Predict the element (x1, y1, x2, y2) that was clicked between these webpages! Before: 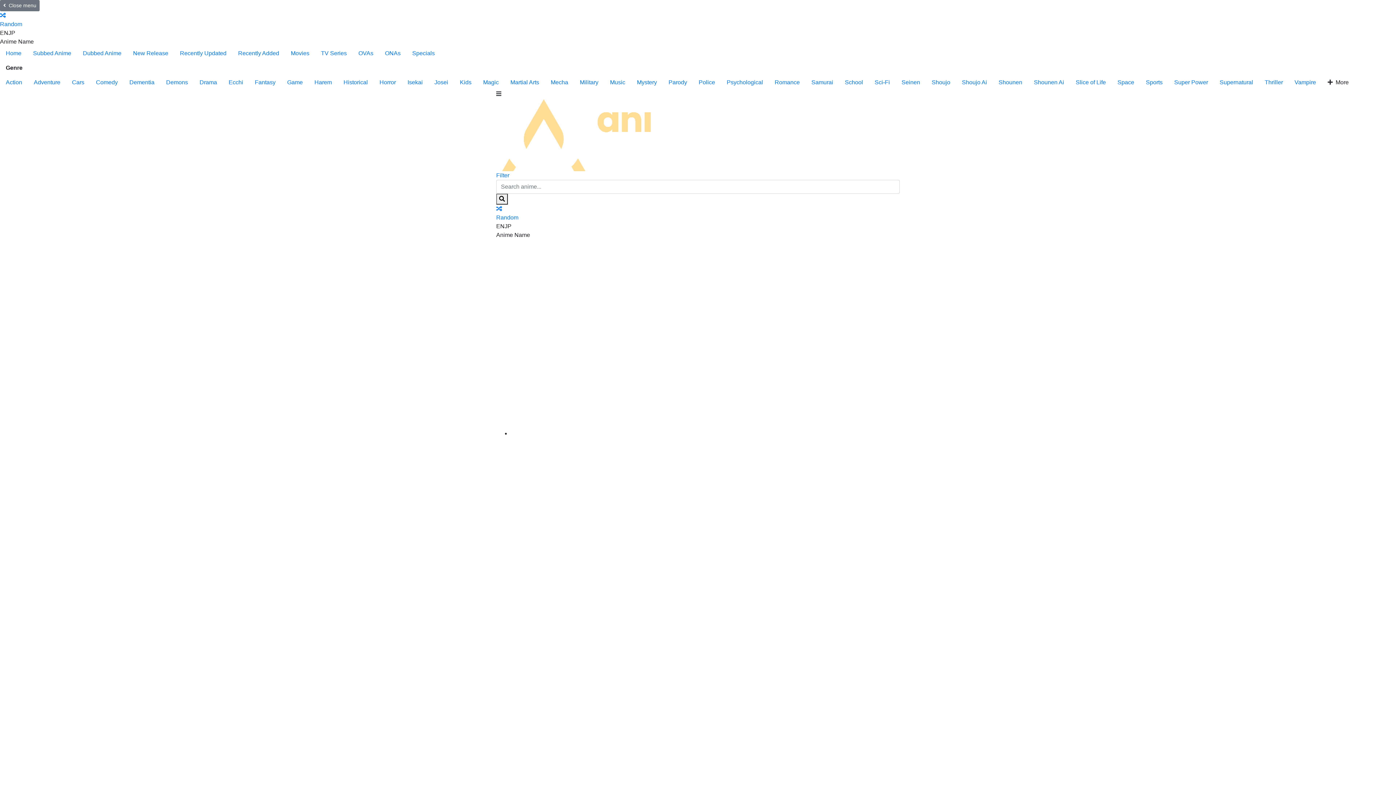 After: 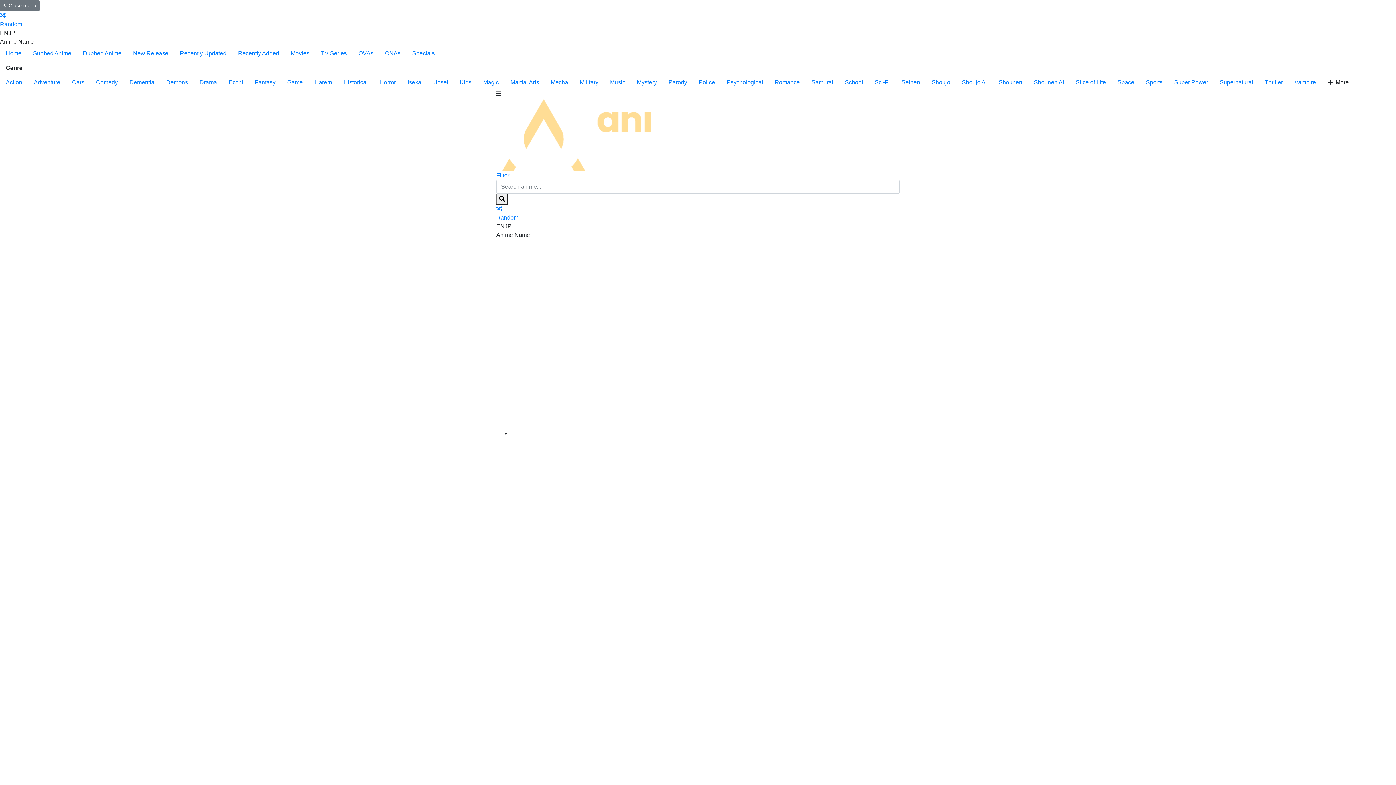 Action: bbox: (160, 75, 193, 89) label: Demons